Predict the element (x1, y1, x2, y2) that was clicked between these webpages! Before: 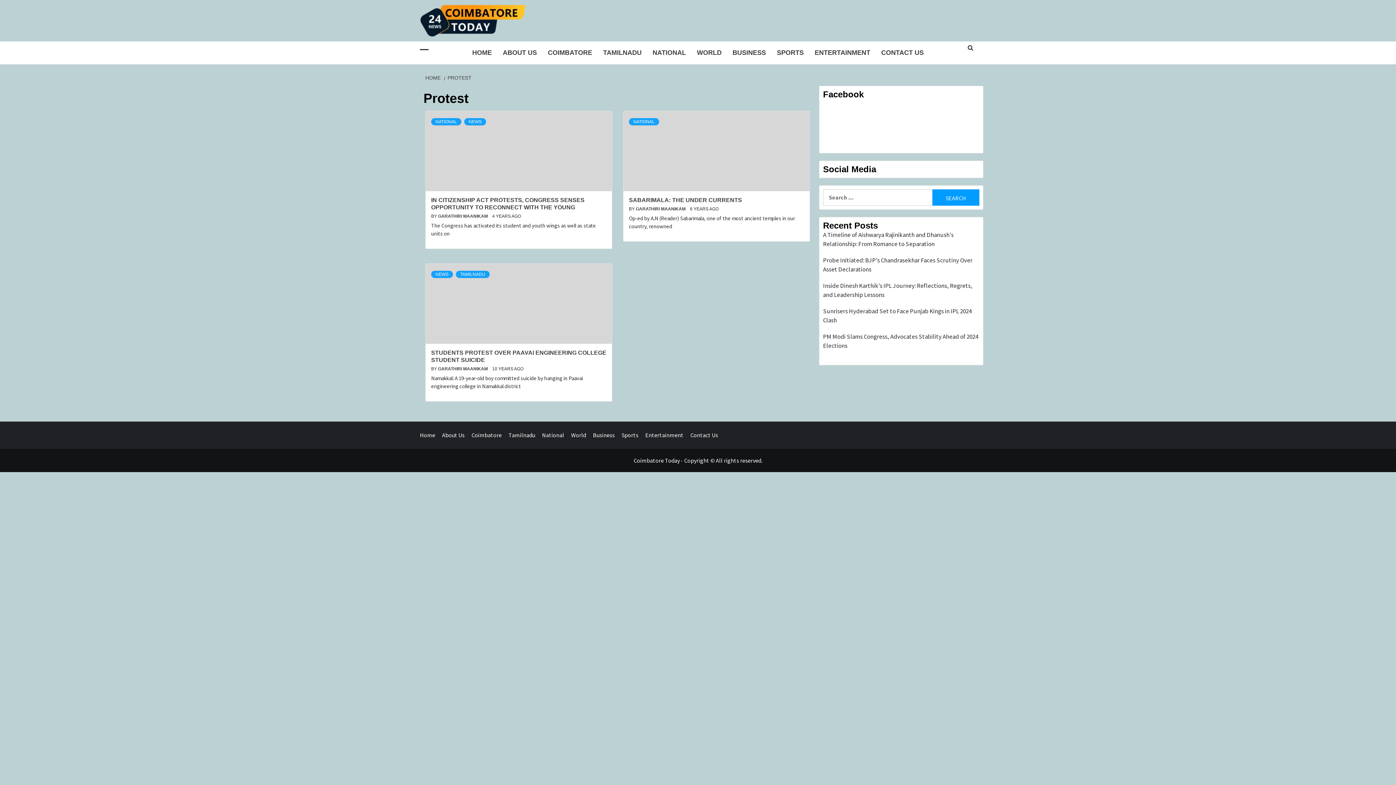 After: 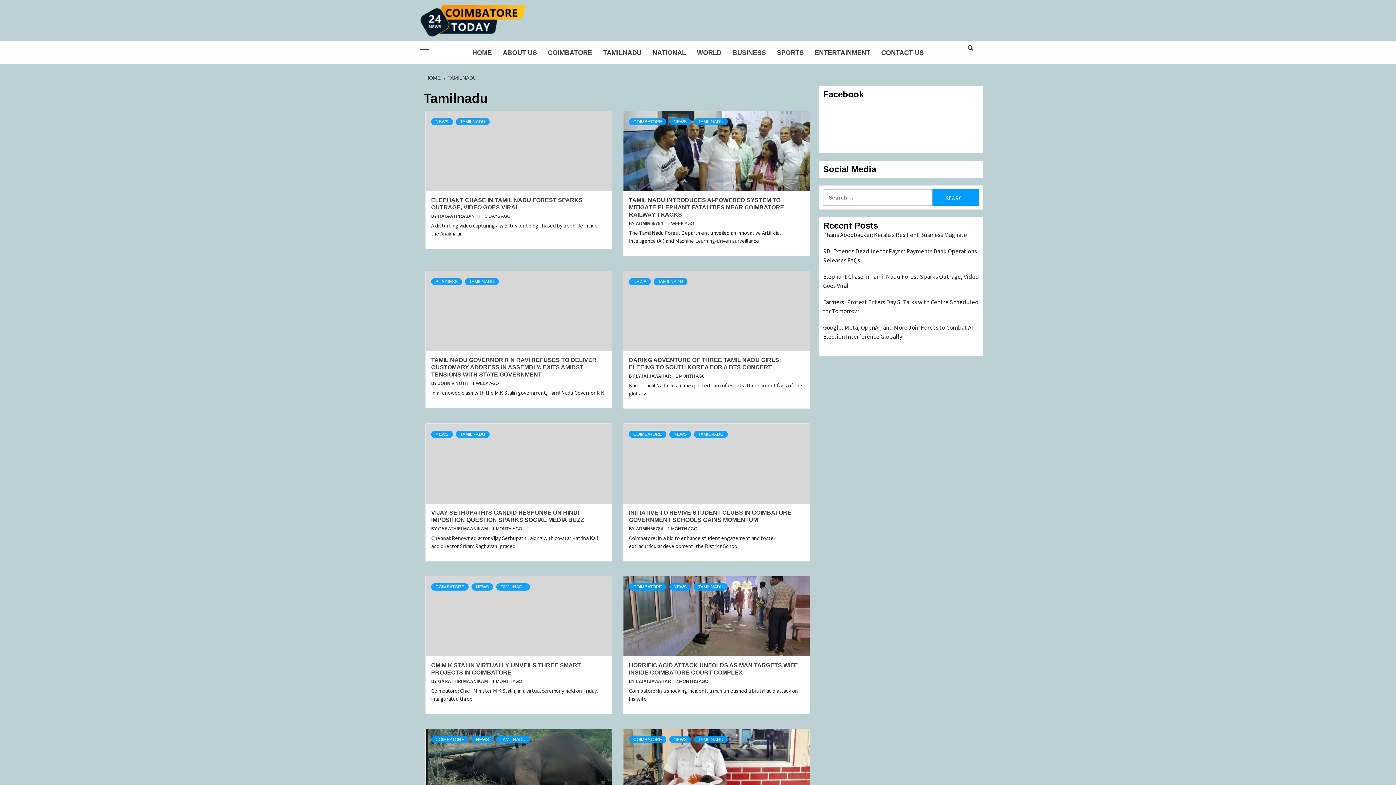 Action: label: Tamilnadu bbox: (508, 431, 541, 438)